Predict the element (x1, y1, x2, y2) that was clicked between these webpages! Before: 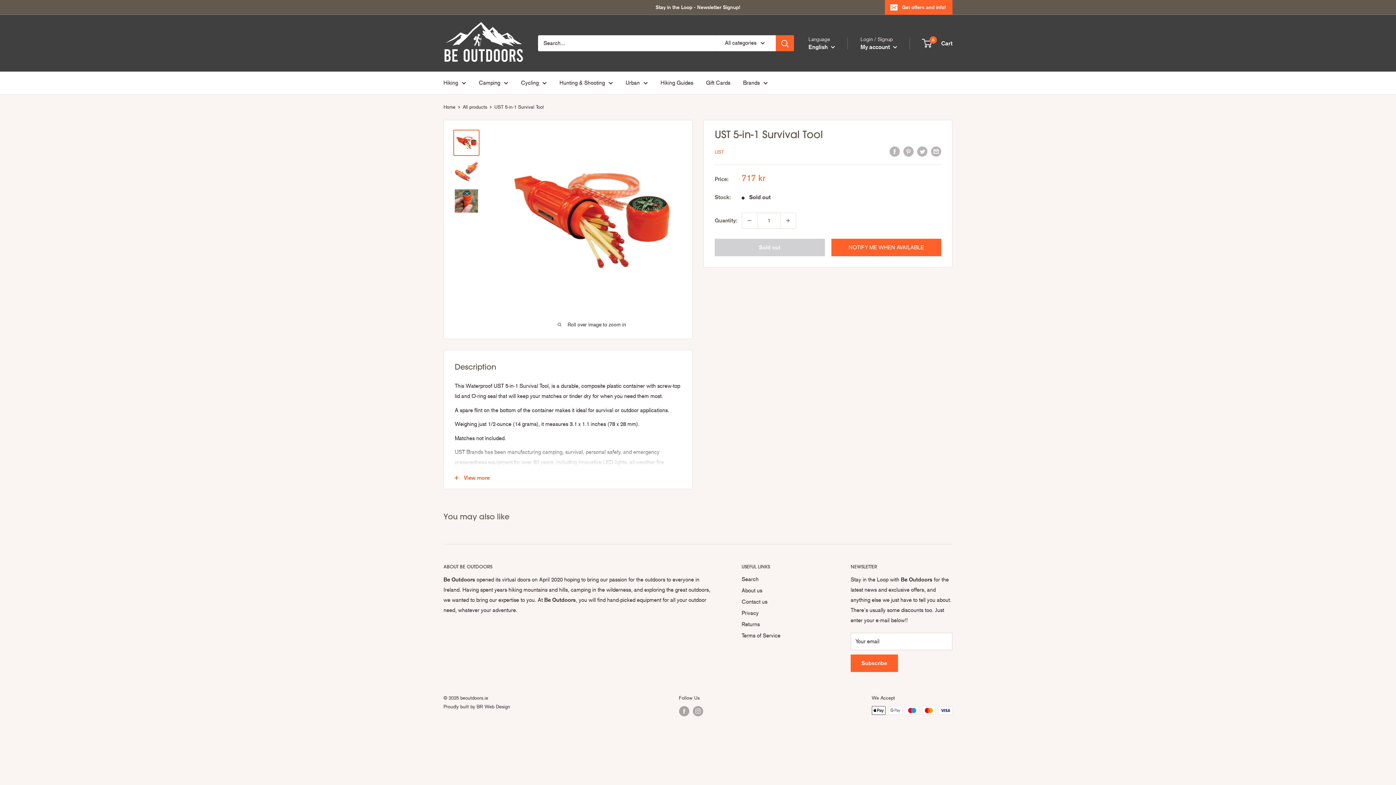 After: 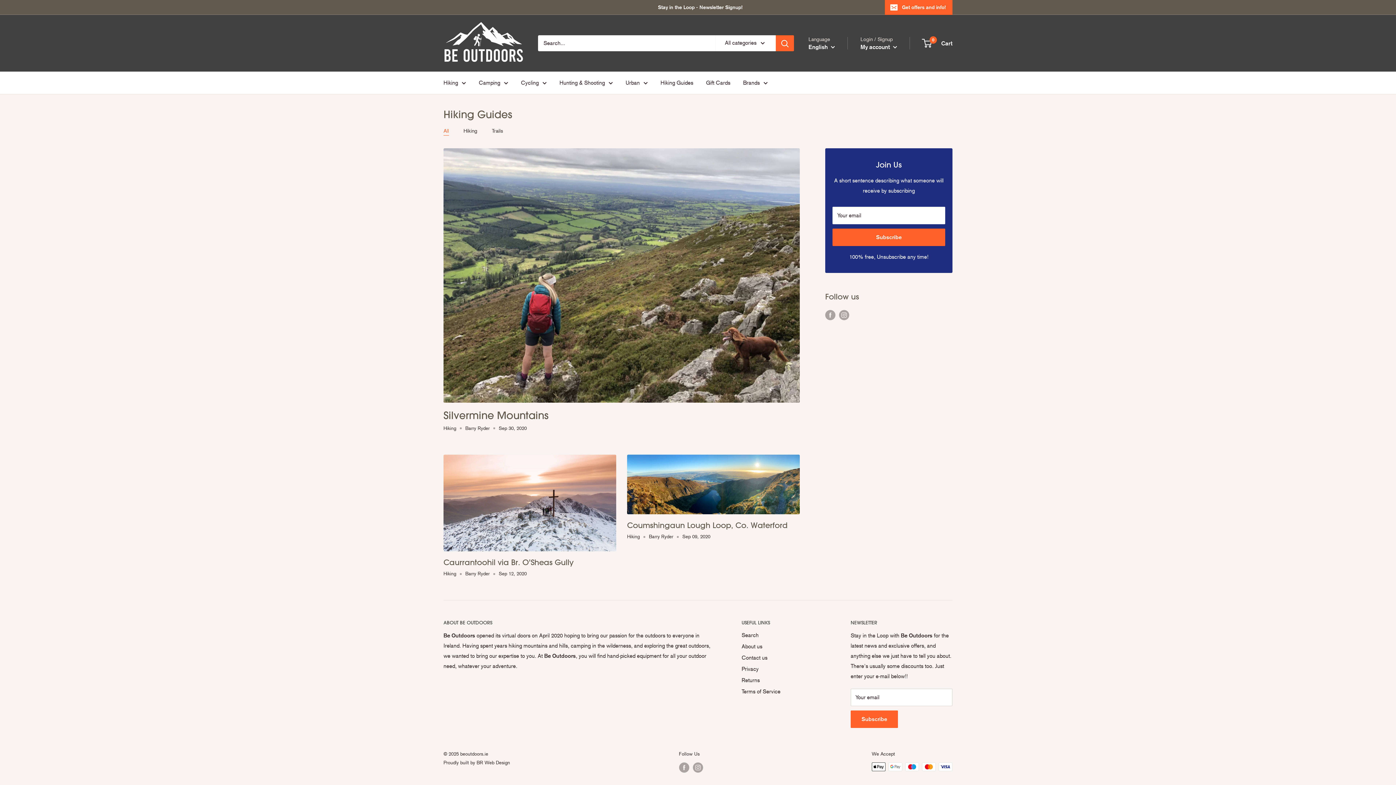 Action: bbox: (660, 77, 693, 88) label: Hiking Guides